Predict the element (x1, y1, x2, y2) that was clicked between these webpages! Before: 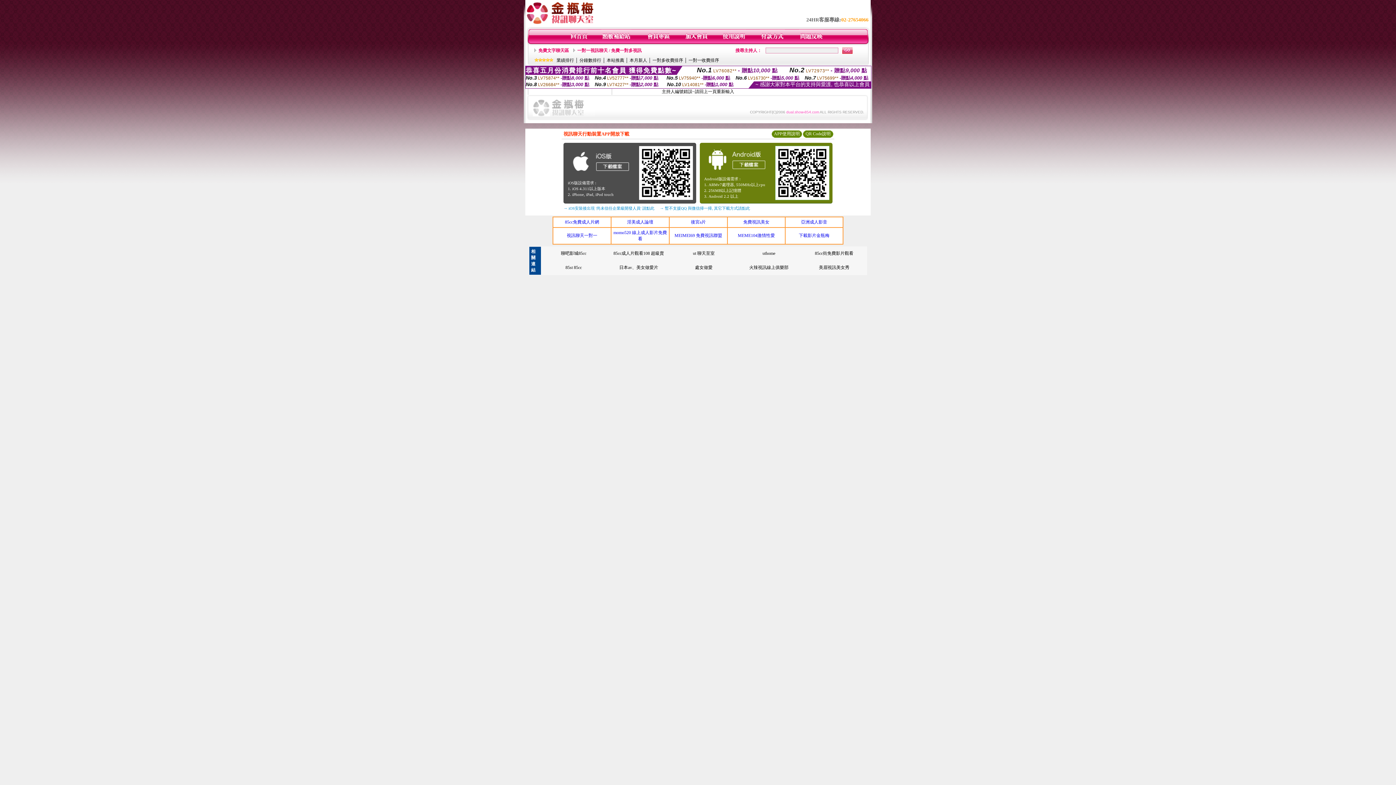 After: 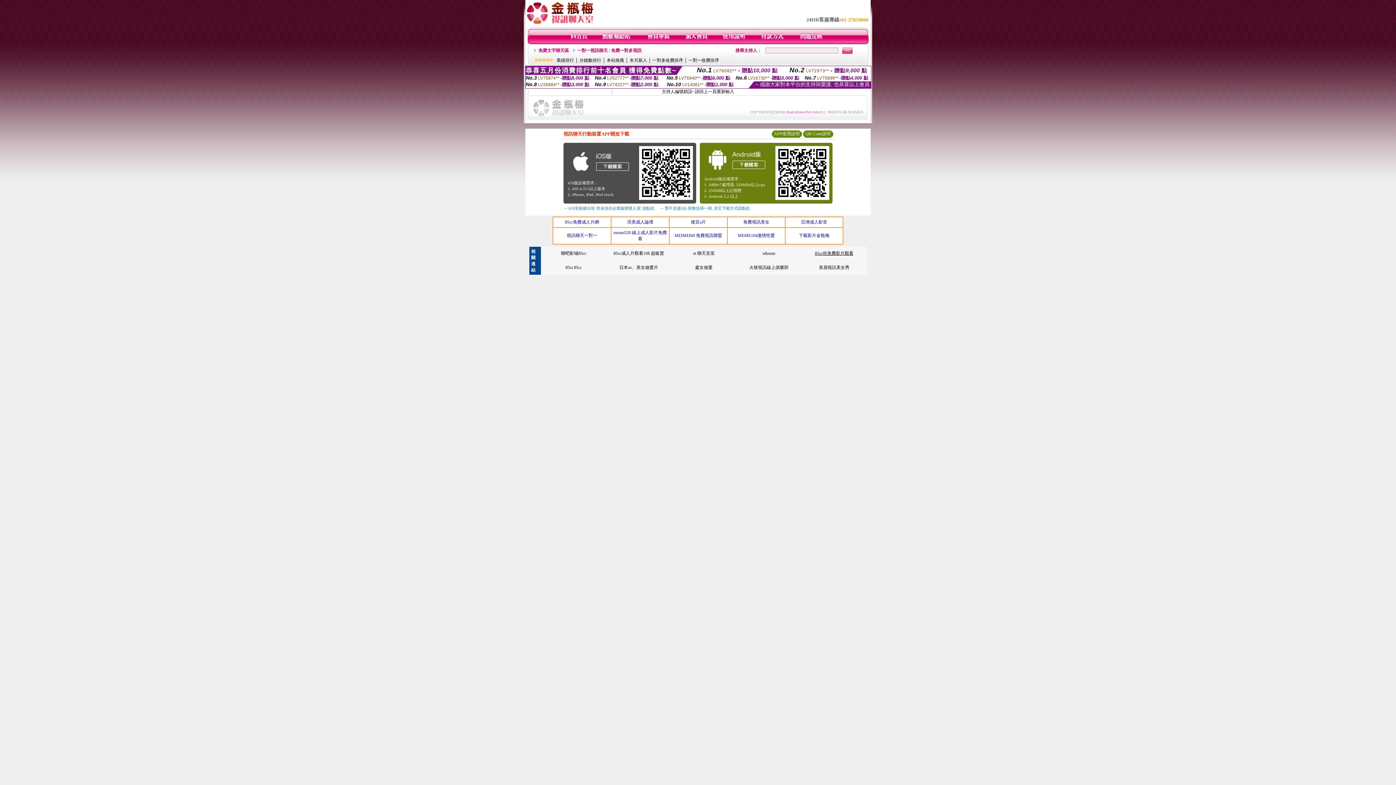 Action: bbox: (815, 250, 853, 256) label: 85cc街免費影片觀看